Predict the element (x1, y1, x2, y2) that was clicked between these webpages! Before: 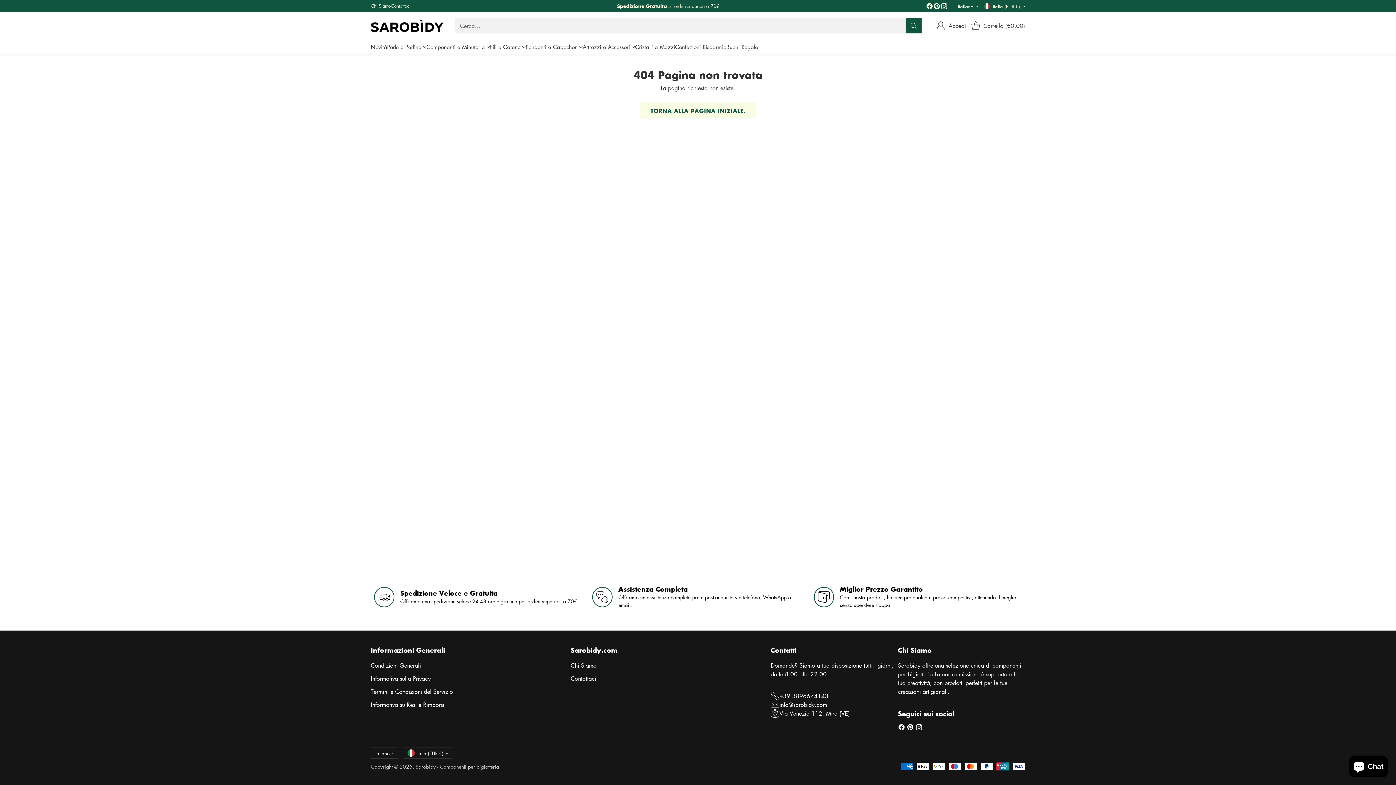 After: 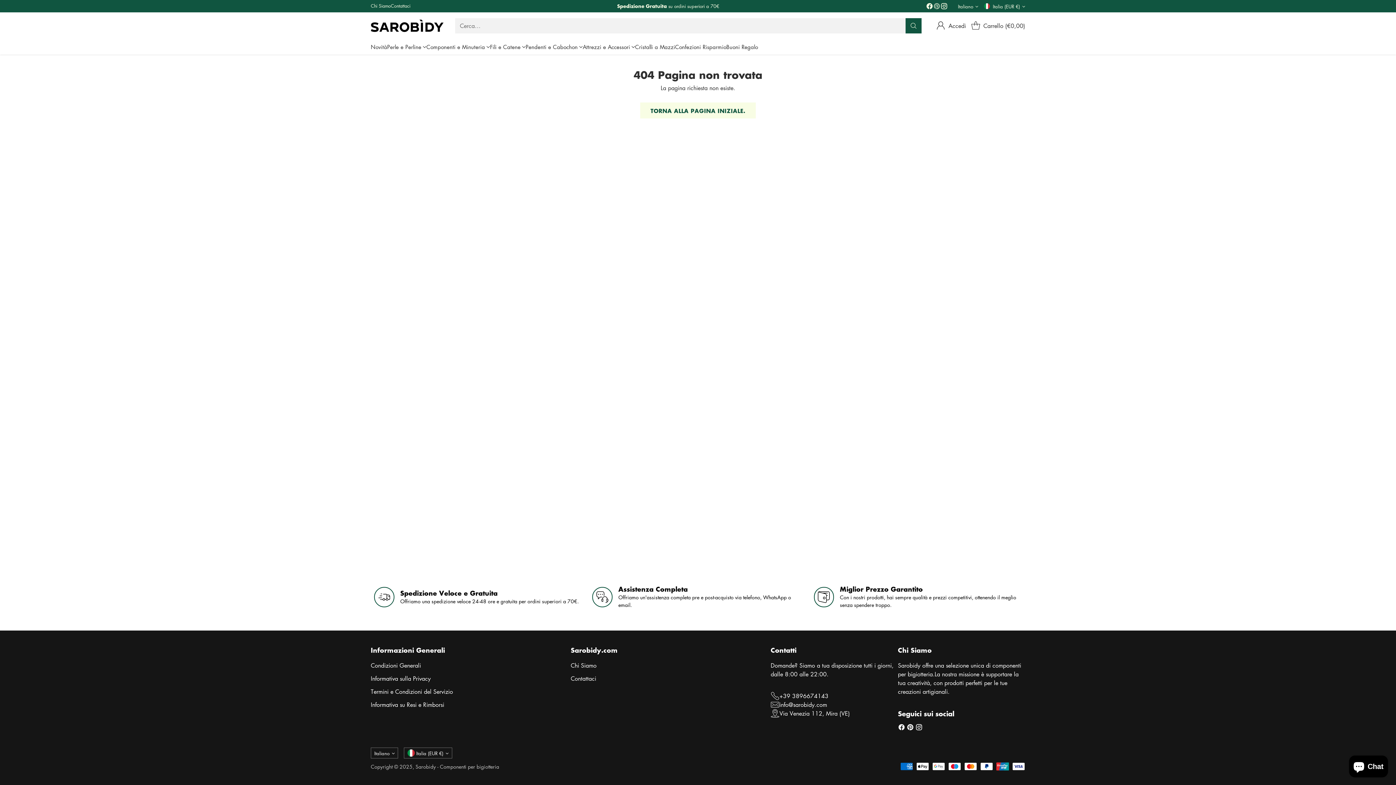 Action: bbox: (933, 2, 940, 12)